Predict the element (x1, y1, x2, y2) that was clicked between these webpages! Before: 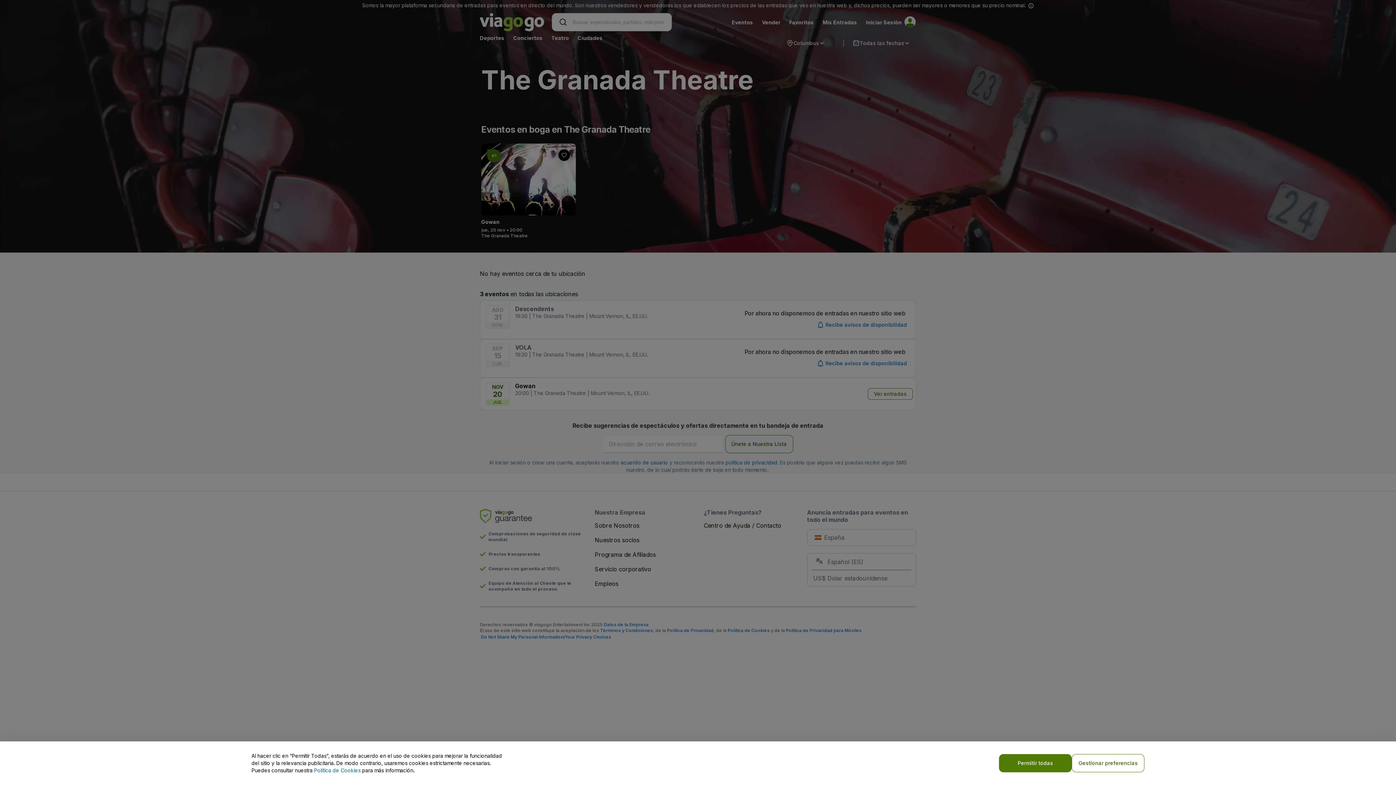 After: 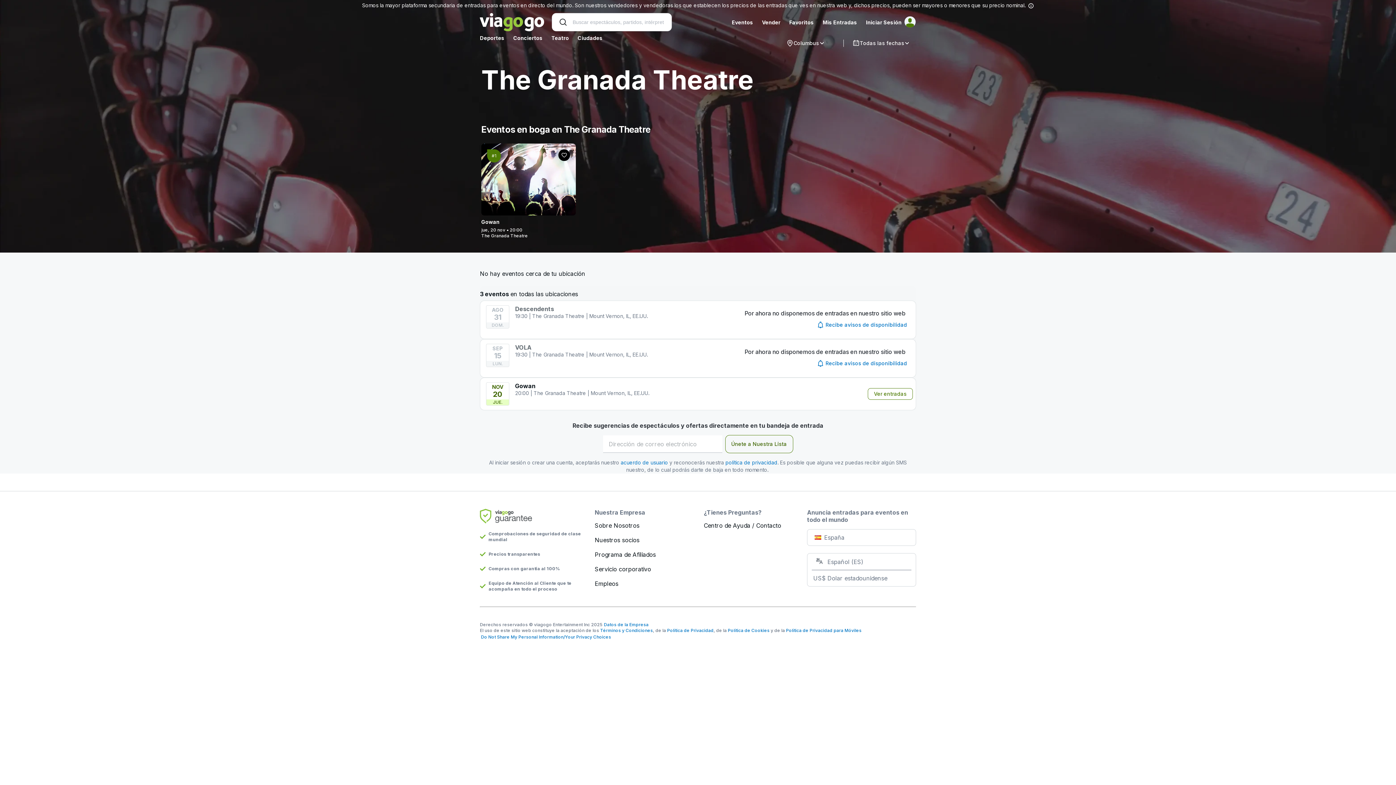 Action: bbox: (999, 754, 1072, 772) label: Permitir todas